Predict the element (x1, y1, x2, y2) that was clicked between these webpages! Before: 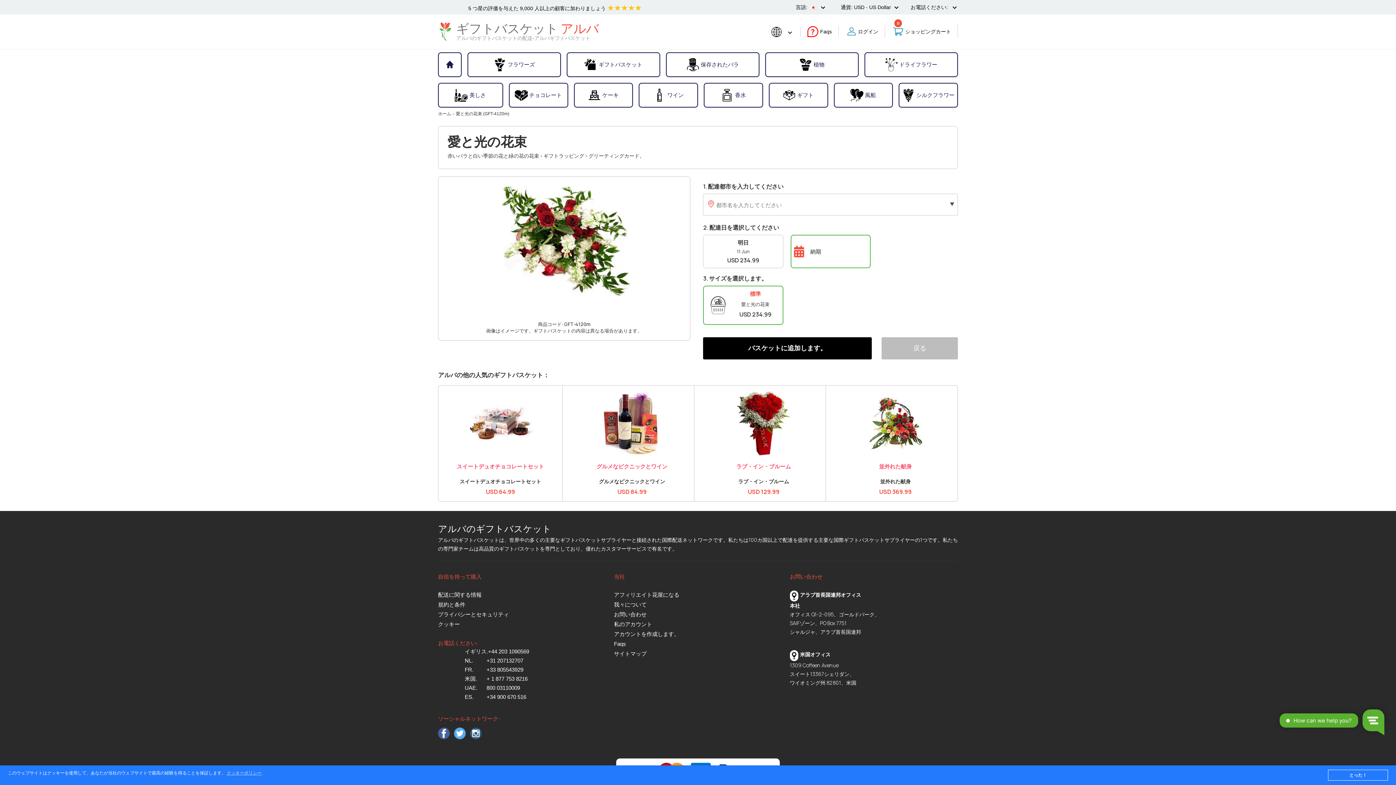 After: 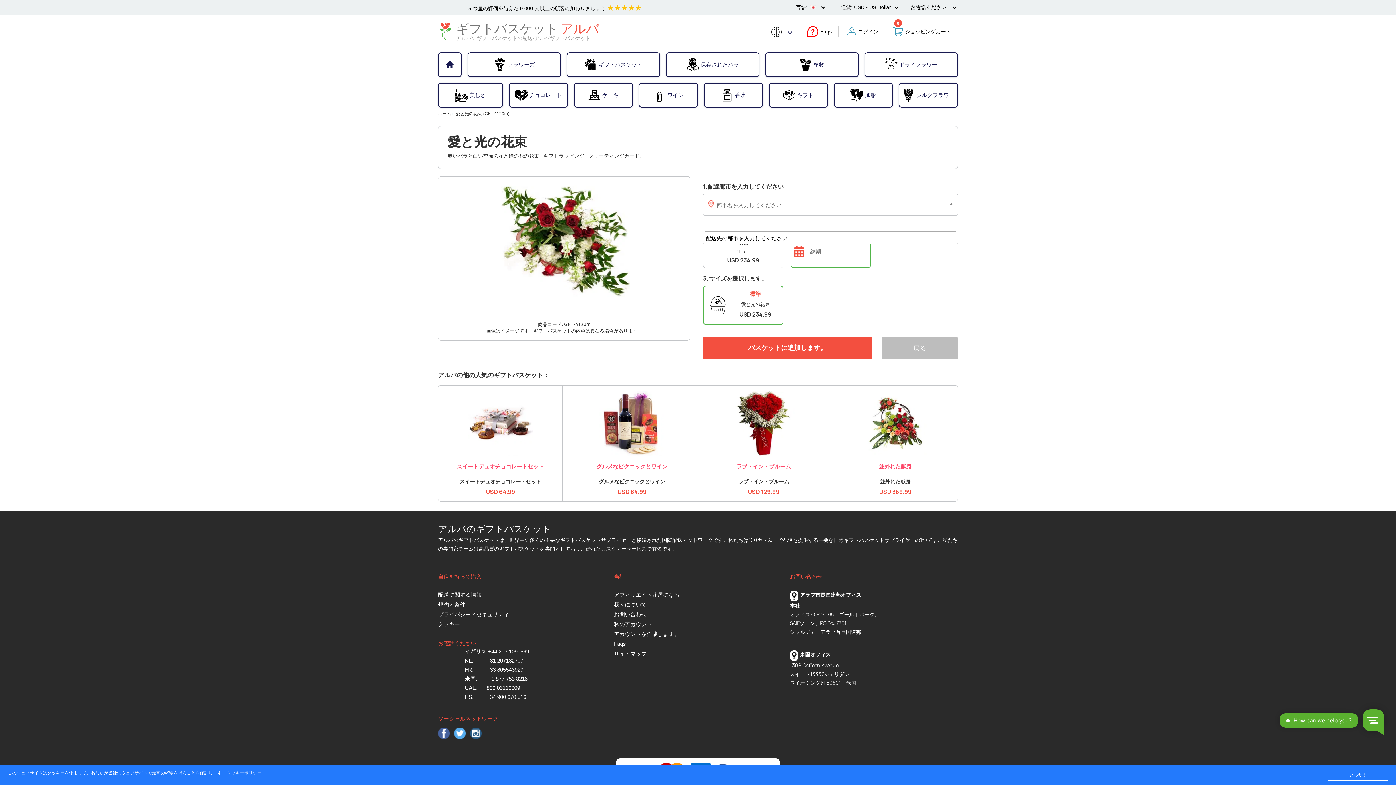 Action: bbox: (707, 339, 867, 357) label: バスケットに追加します。